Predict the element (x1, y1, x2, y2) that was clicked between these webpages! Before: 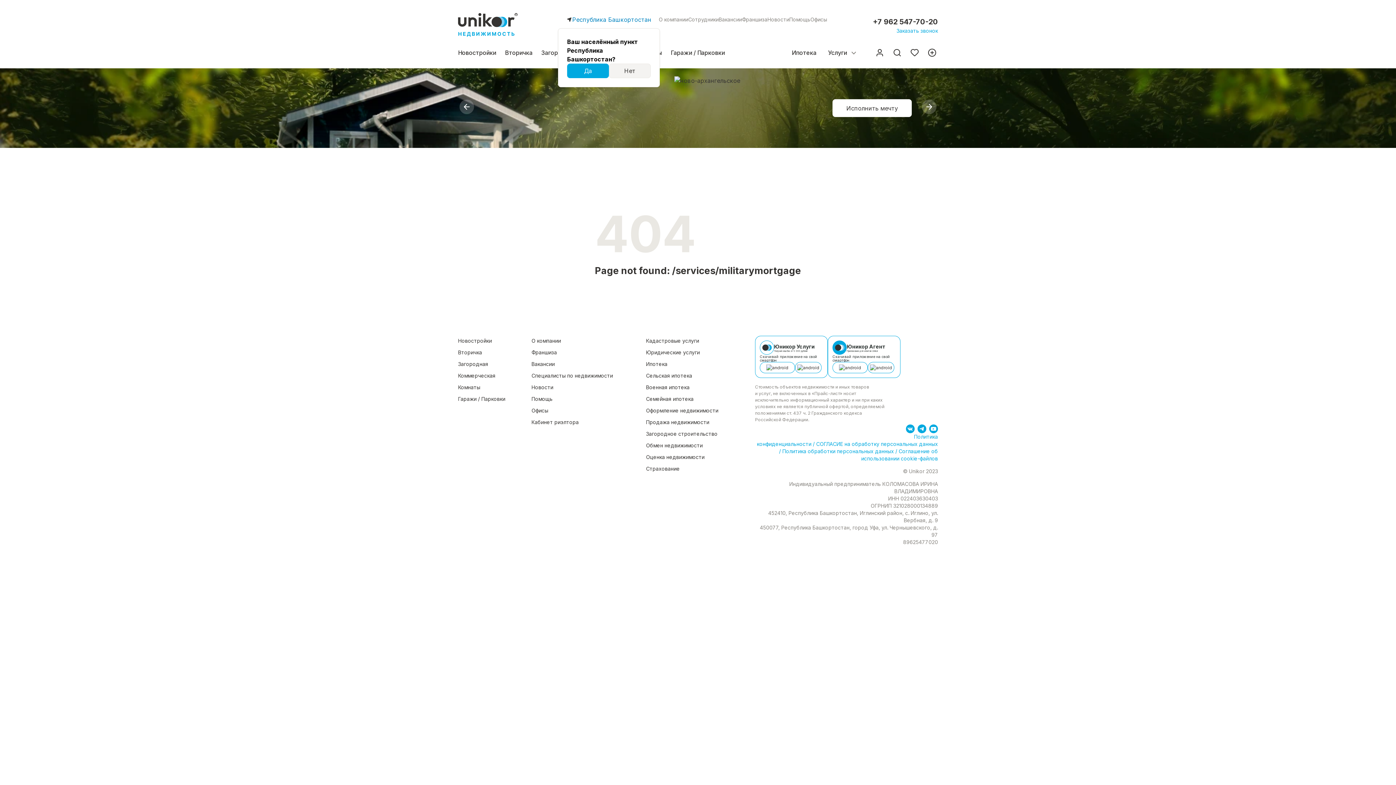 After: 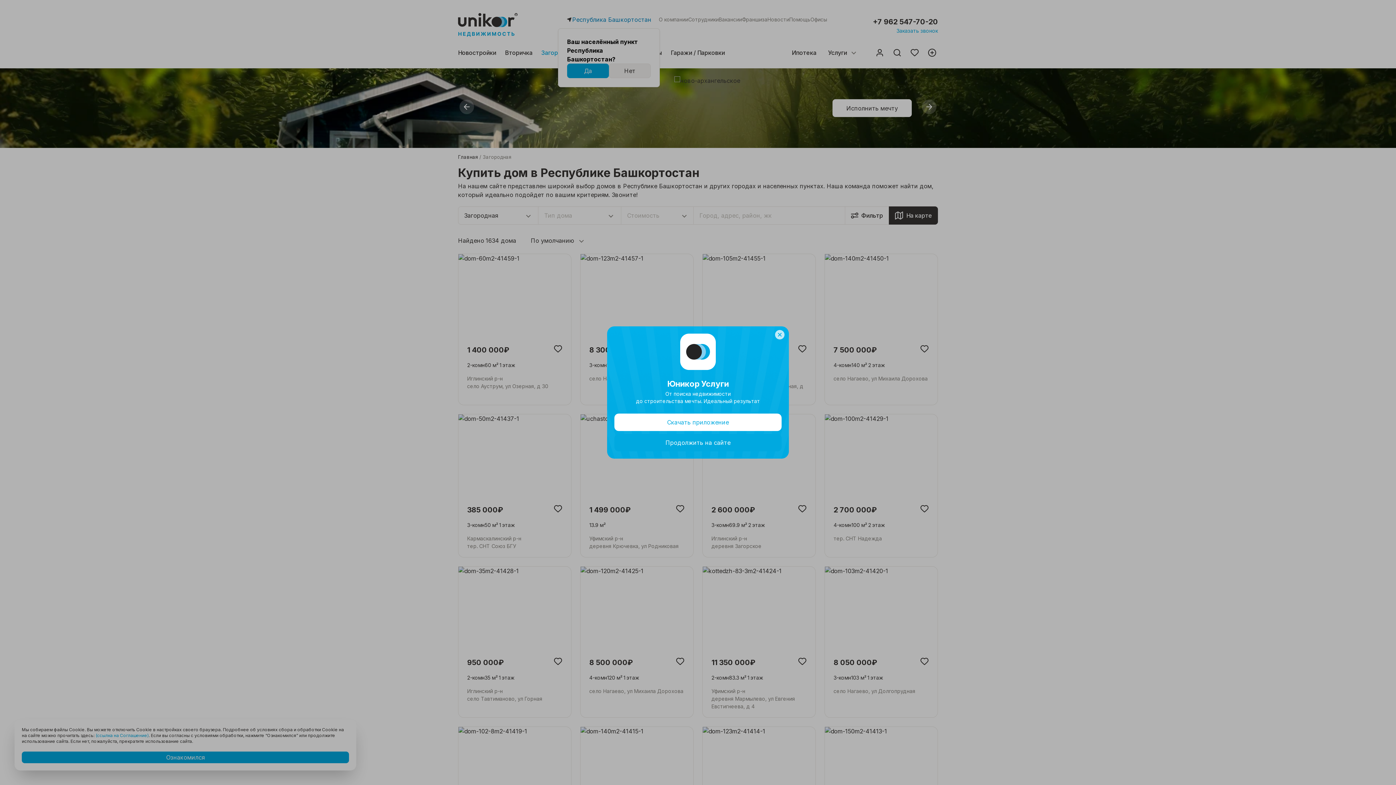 Action: bbox: (456, 359, 489, 369) label: Загородная